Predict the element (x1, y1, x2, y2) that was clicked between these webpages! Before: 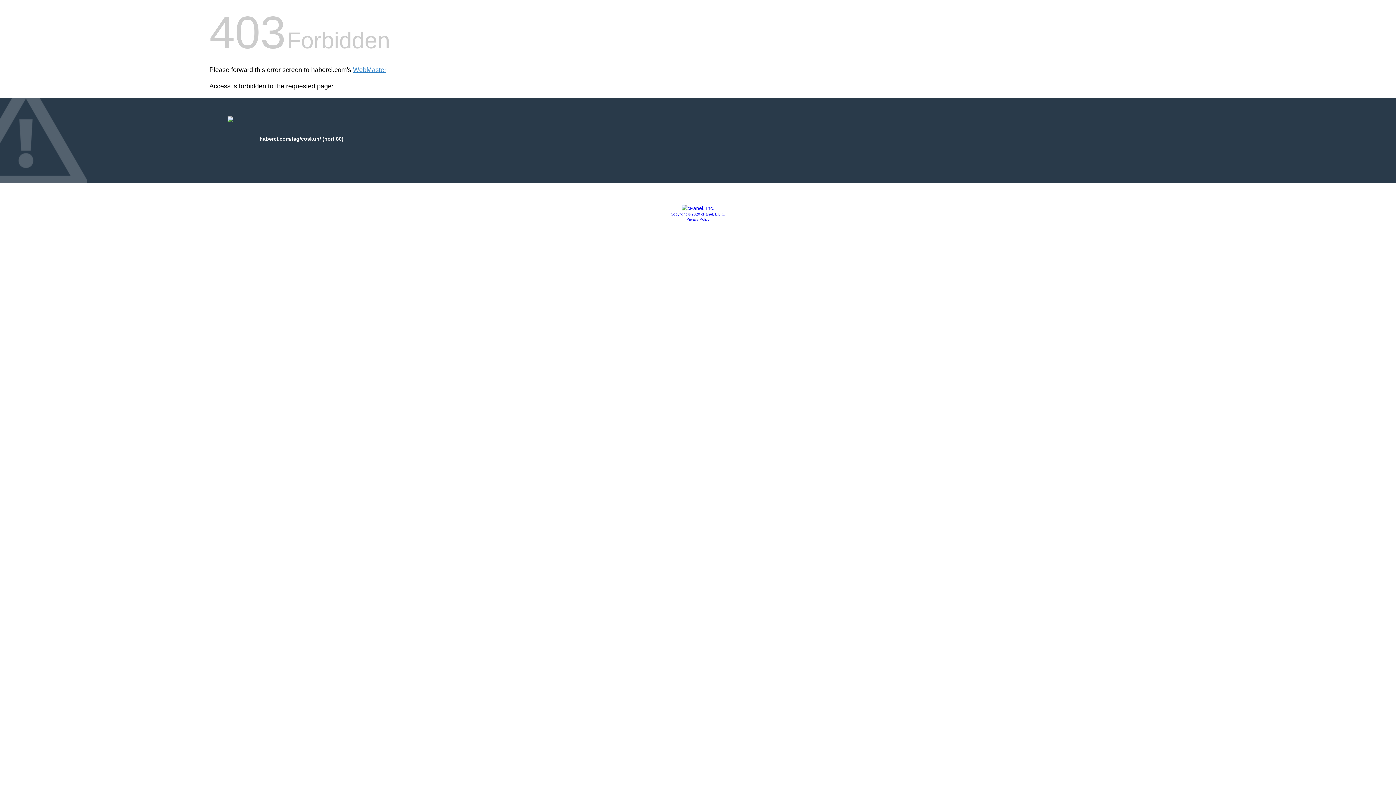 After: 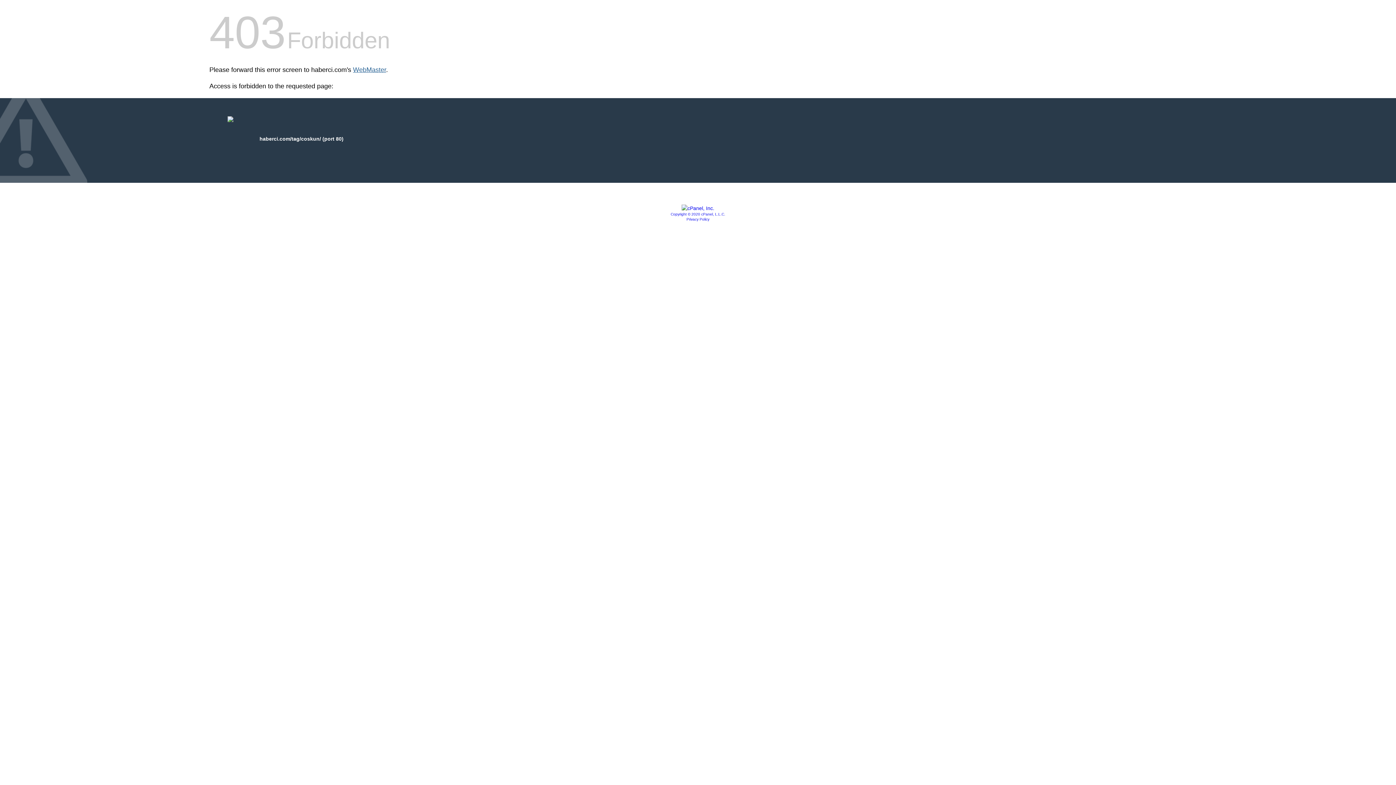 Action: label: WebMaster bbox: (353, 66, 386, 73)